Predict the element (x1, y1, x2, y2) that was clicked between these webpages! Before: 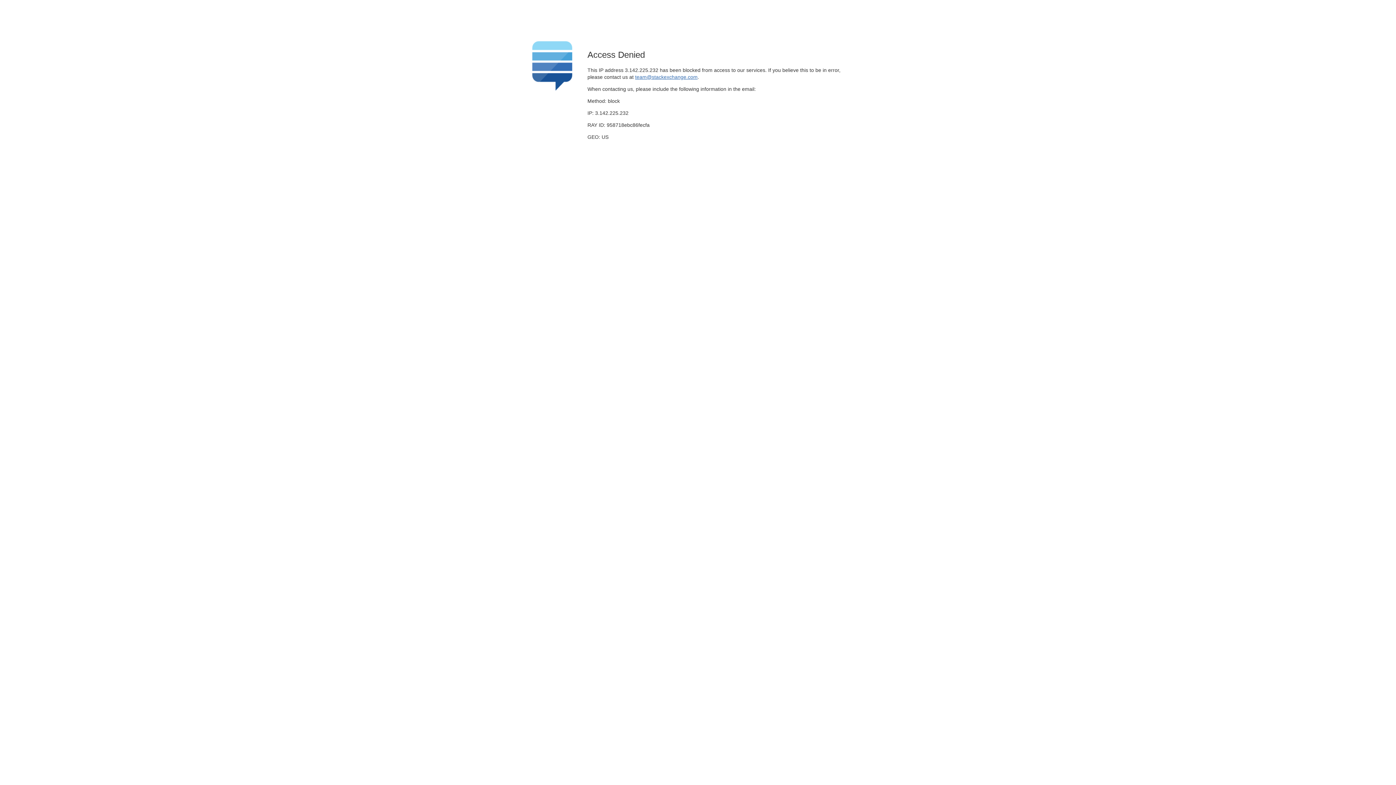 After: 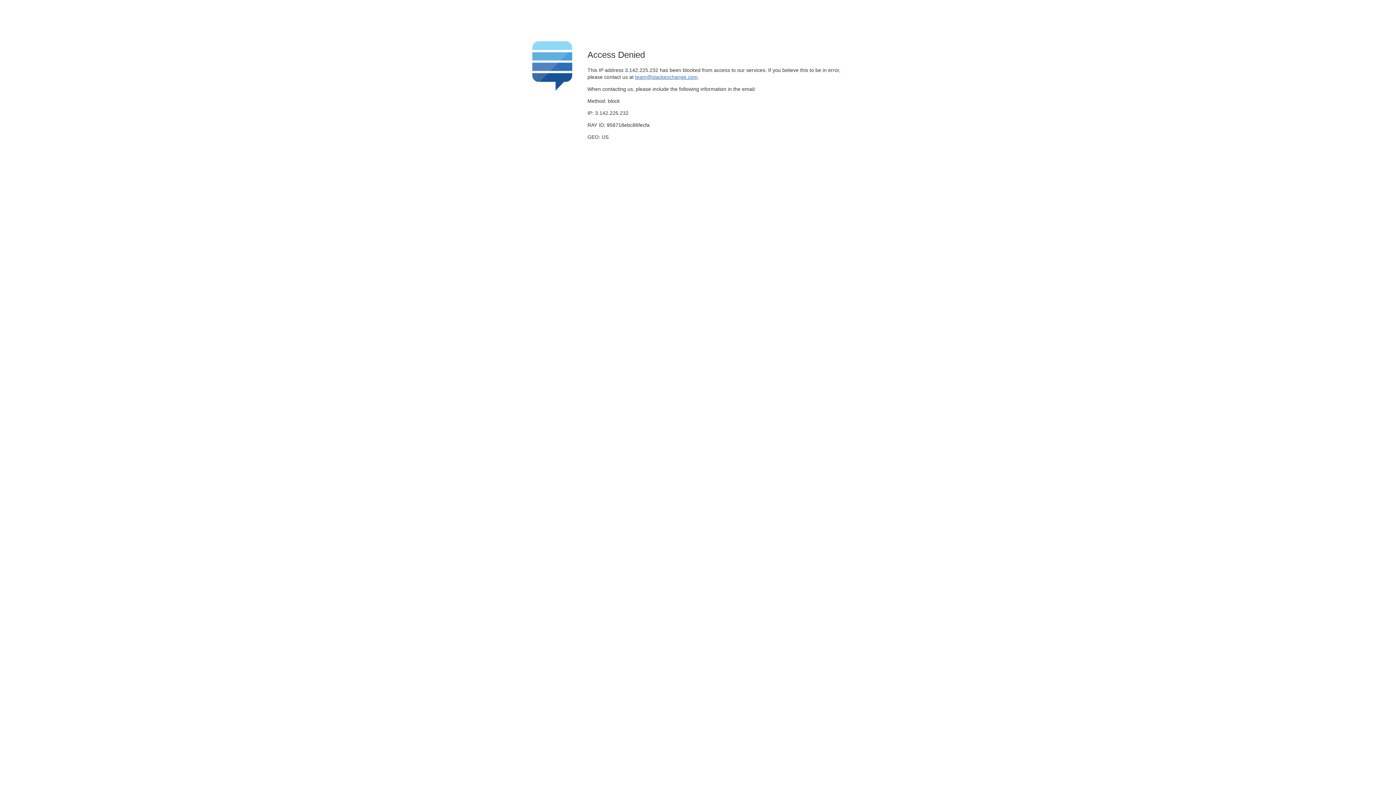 Action: label: team@stackexchange.com bbox: (635, 74, 697, 79)